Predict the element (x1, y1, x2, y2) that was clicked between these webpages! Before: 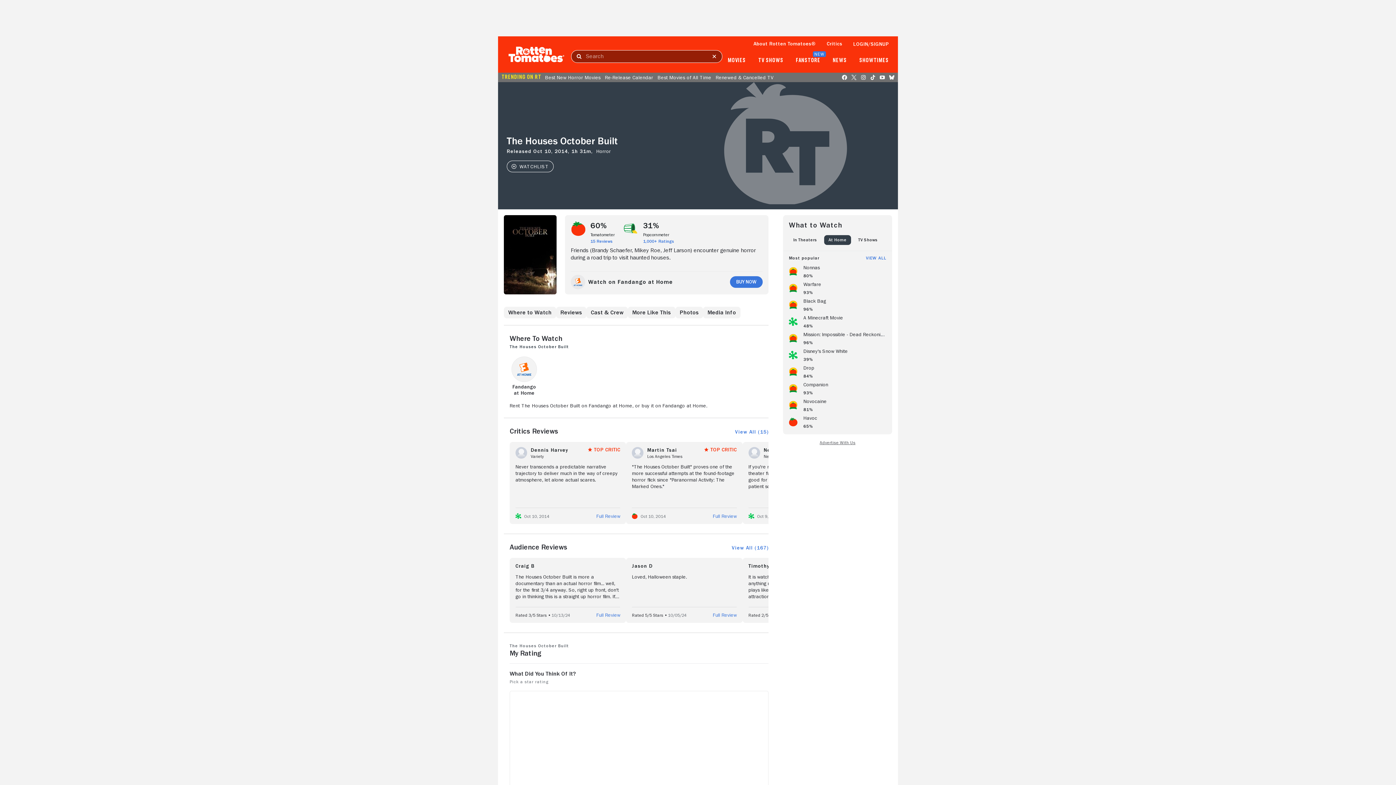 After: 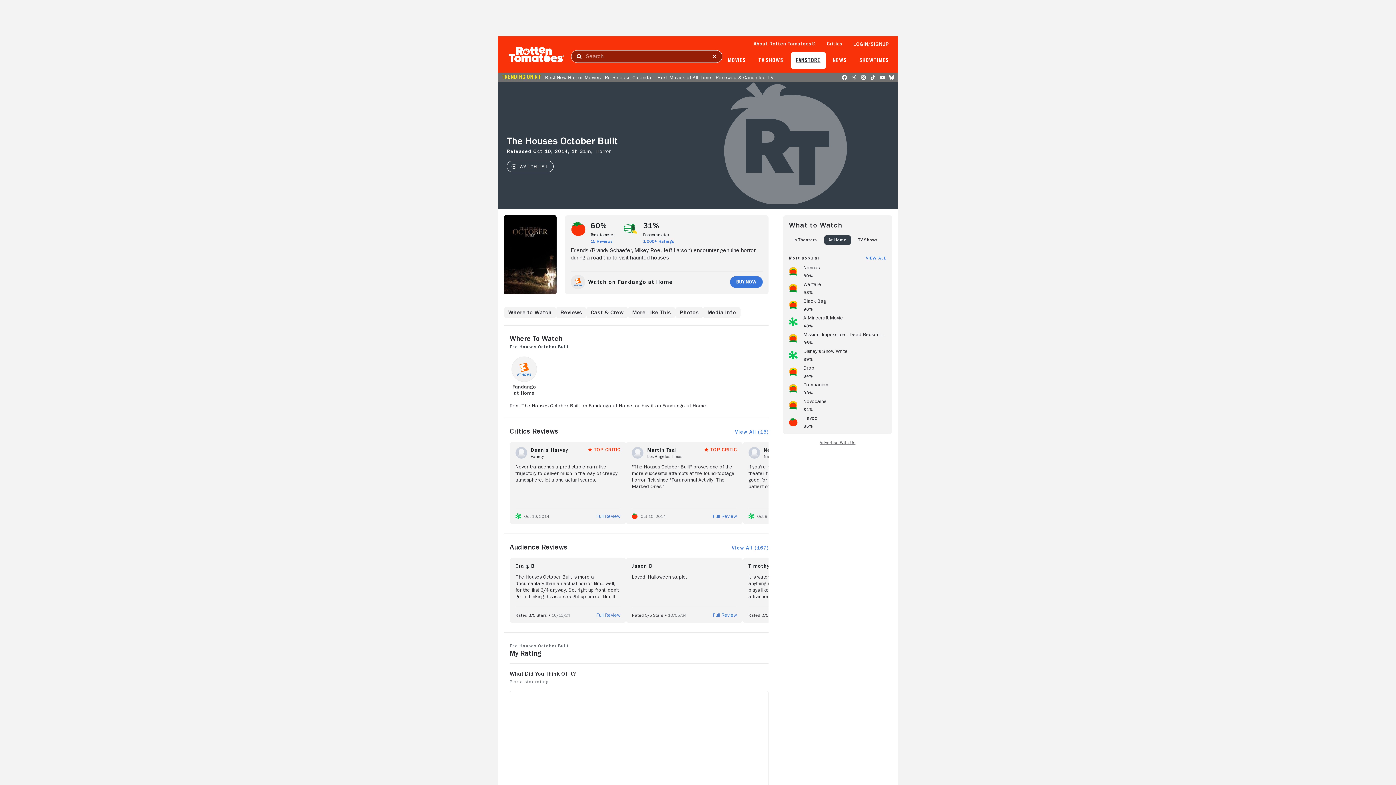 Action: bbox: (796, 57, 820, 63) label: FANSTORE
NEW